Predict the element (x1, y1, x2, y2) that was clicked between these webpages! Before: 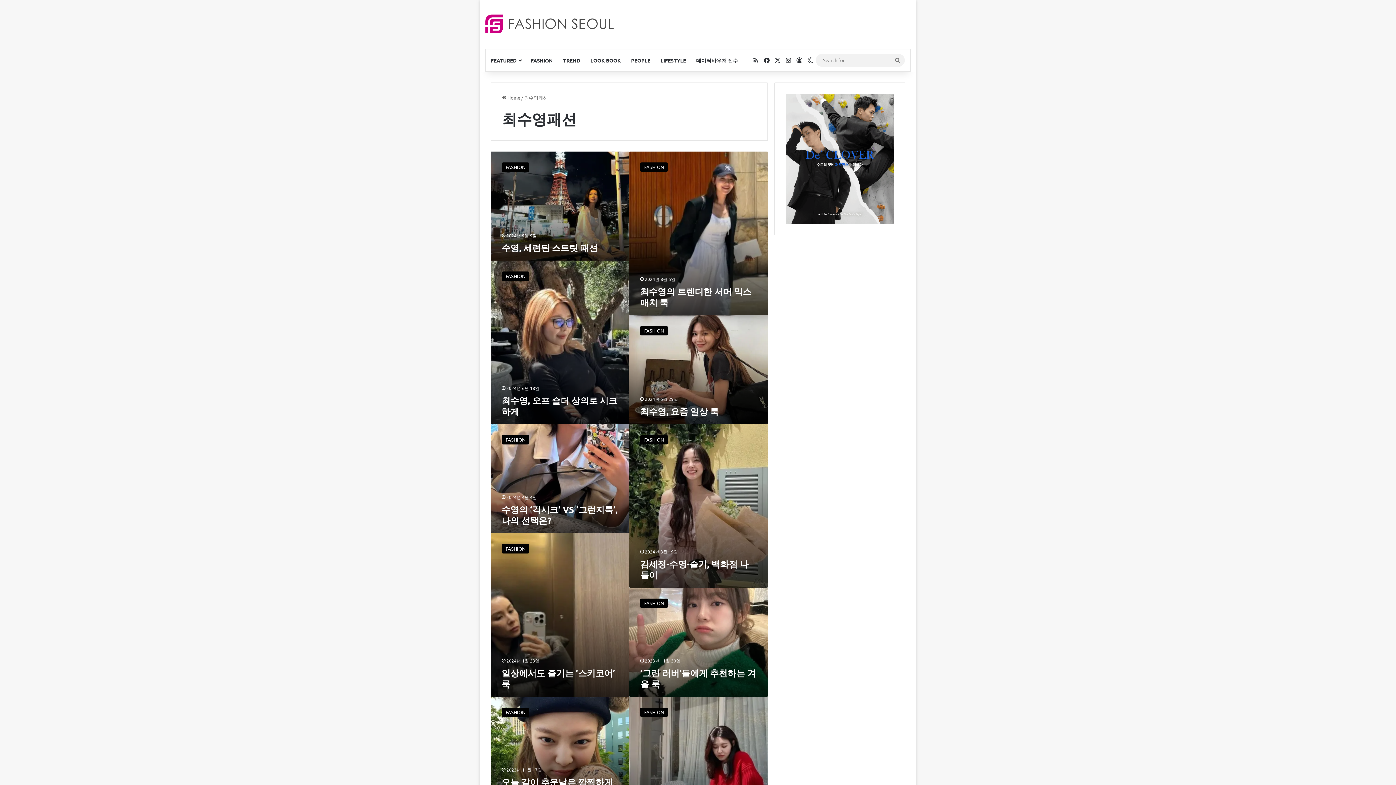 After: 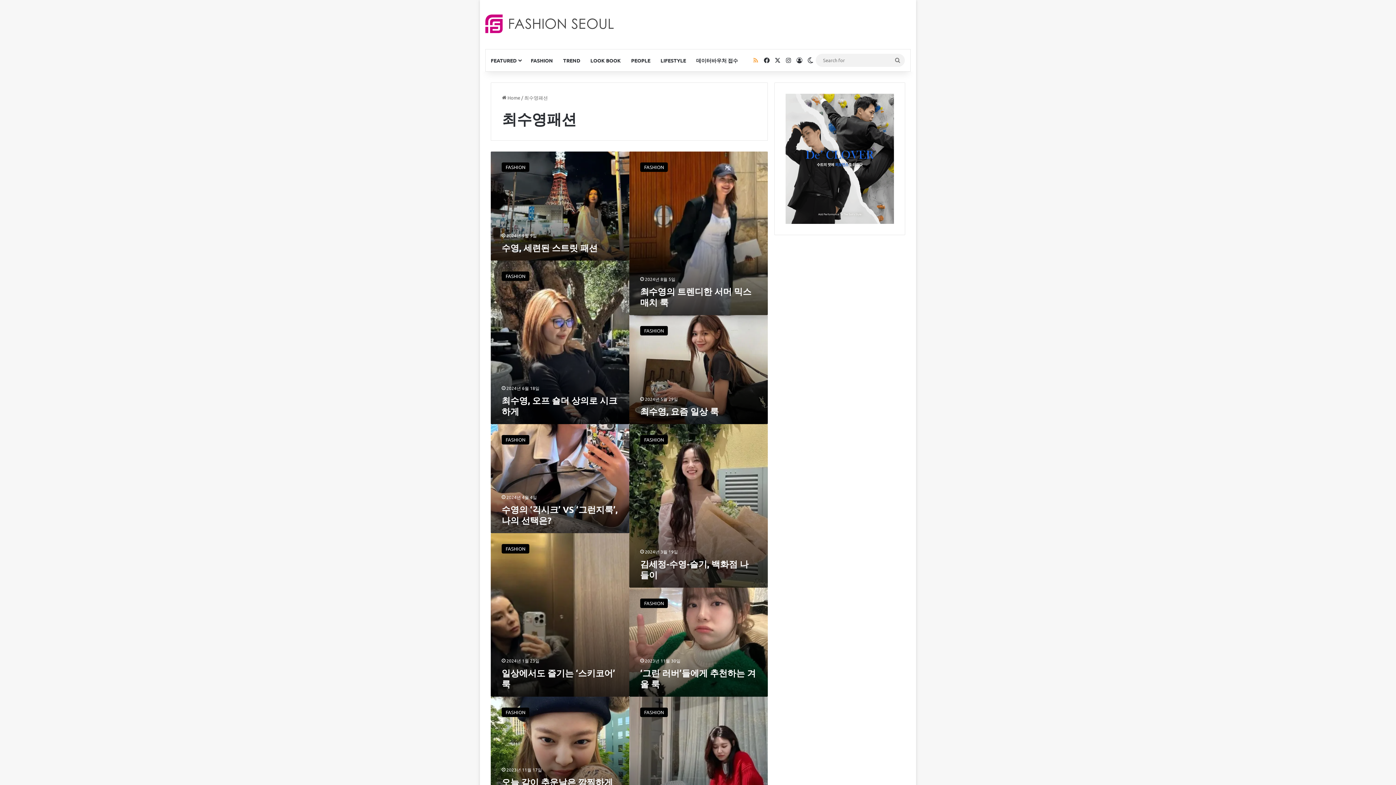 Action: label: RSS bbox: (750, 49, 761, 71)